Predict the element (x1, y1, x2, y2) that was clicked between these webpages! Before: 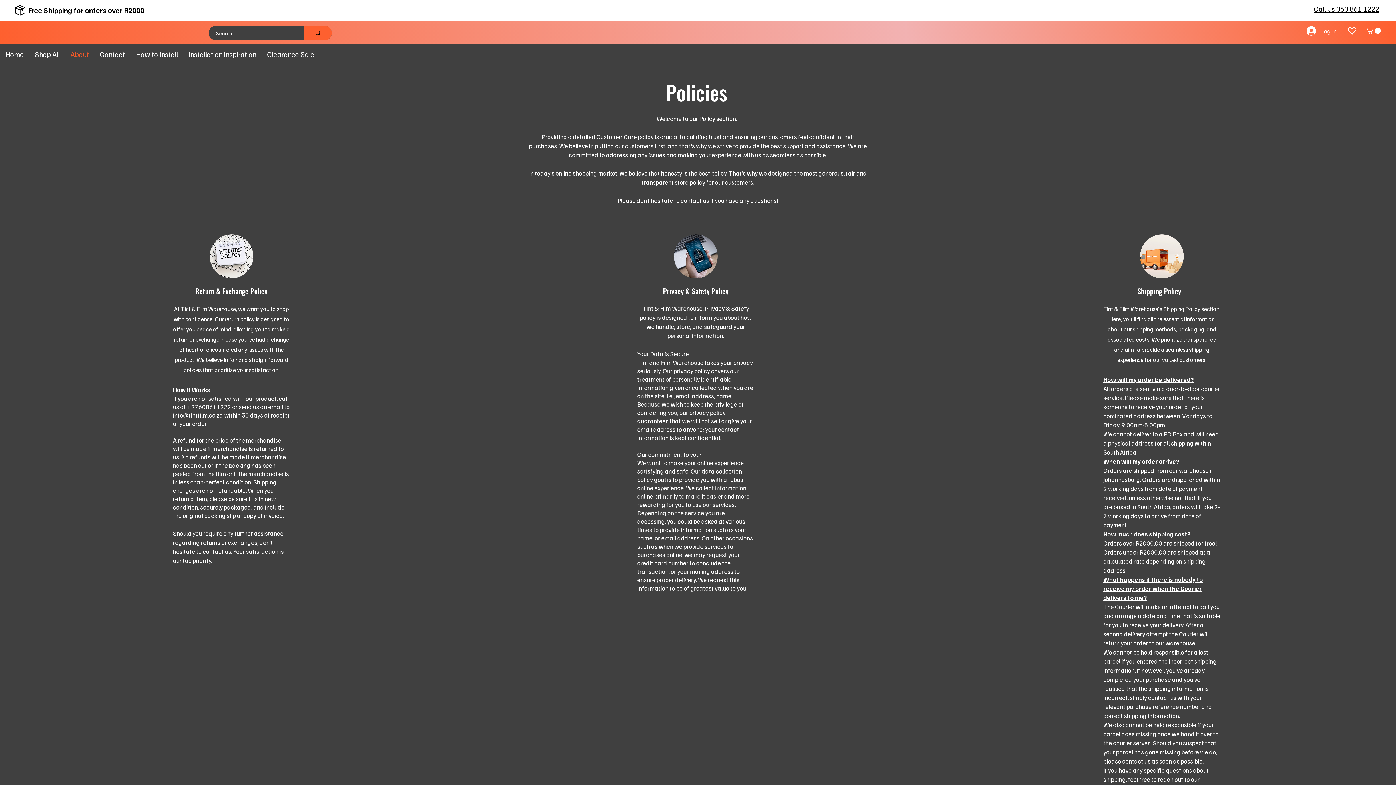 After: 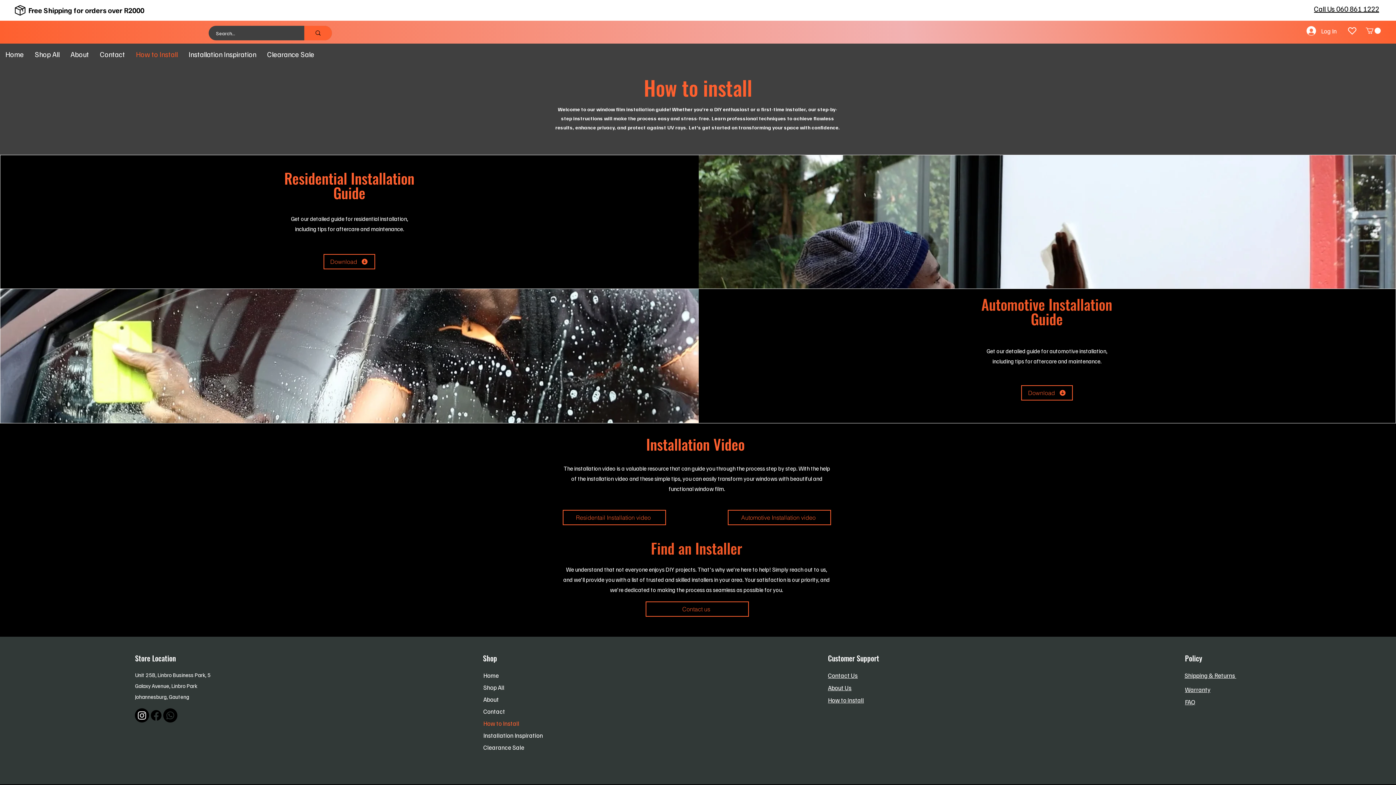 Action: label: How to Install bbox: (130, 46, 183, 61)